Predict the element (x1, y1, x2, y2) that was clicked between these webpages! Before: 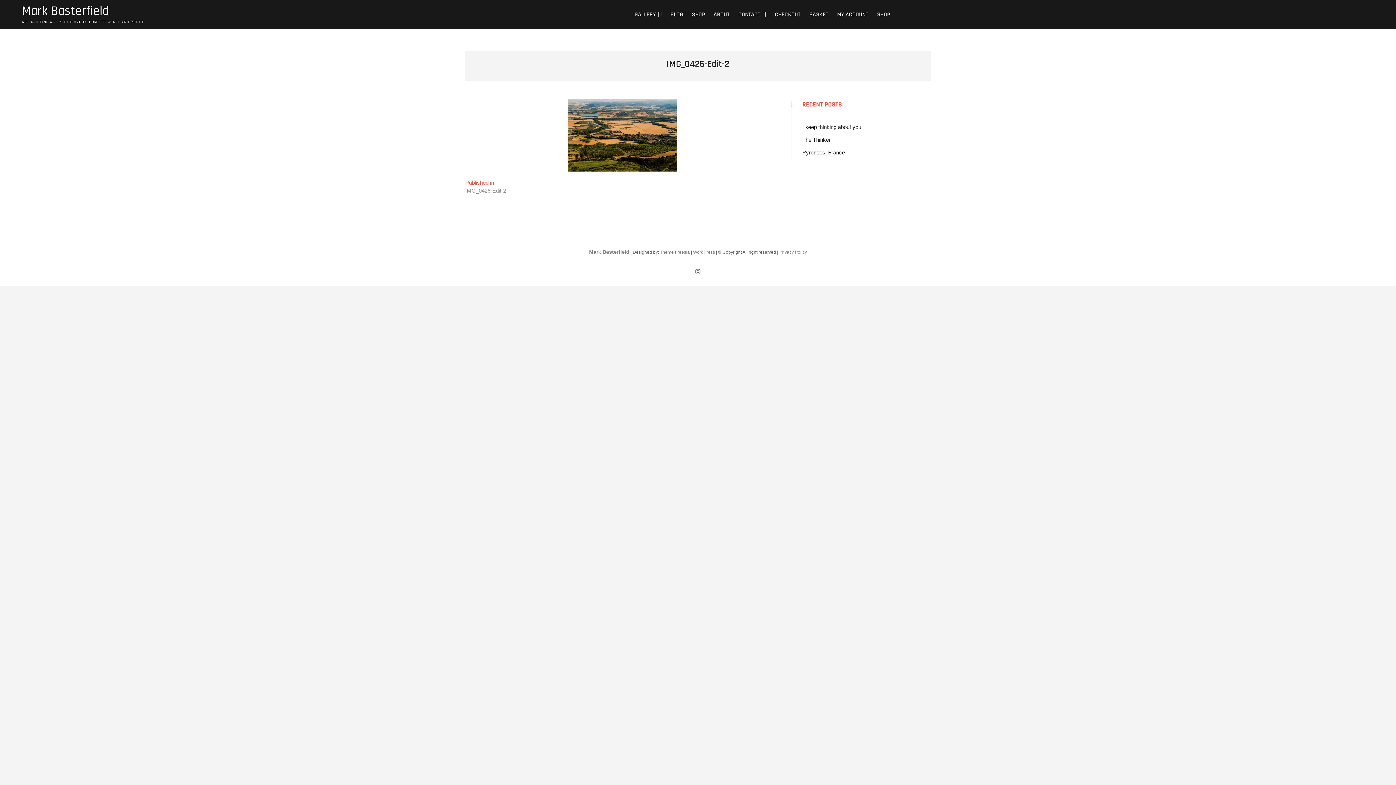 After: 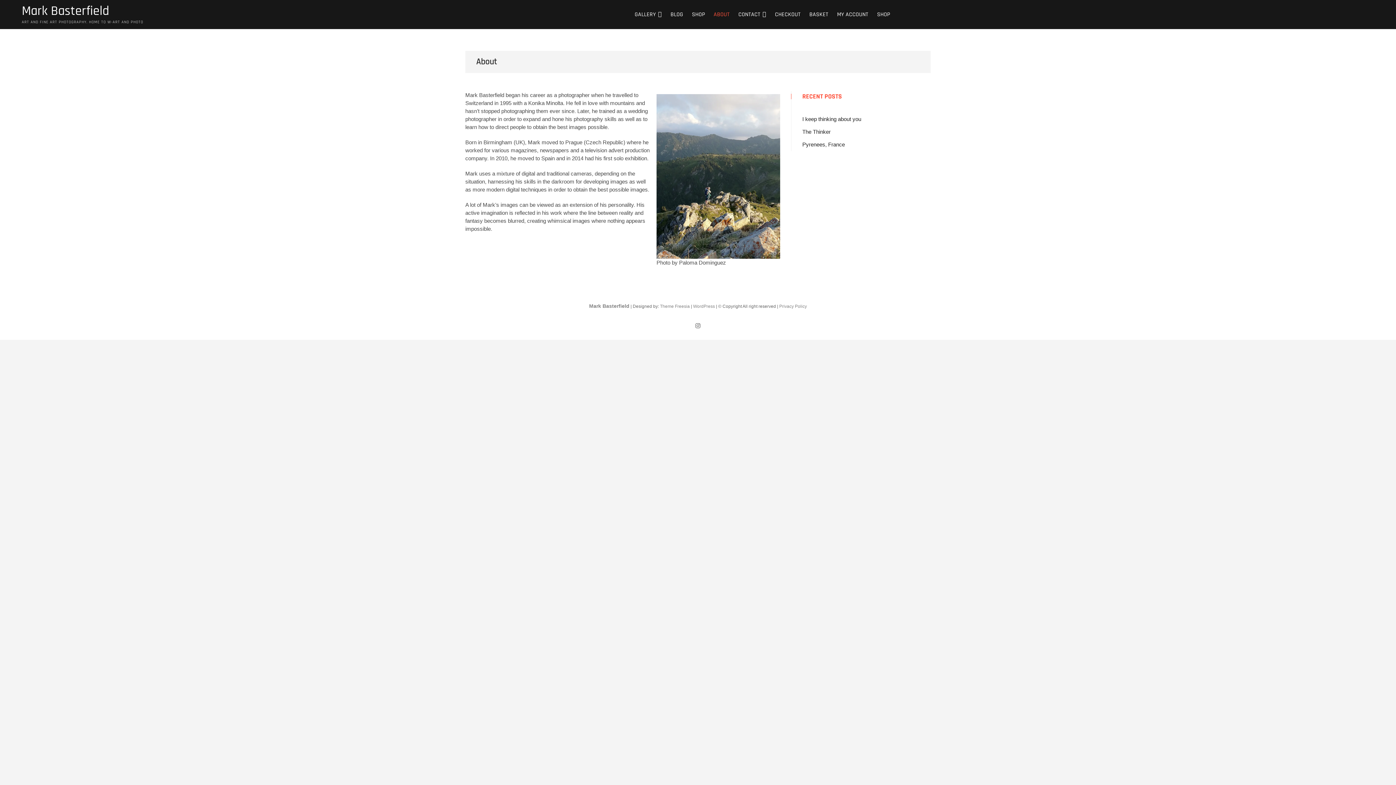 Action: bbox: (710, 5, 733, 23) label: ABOUT